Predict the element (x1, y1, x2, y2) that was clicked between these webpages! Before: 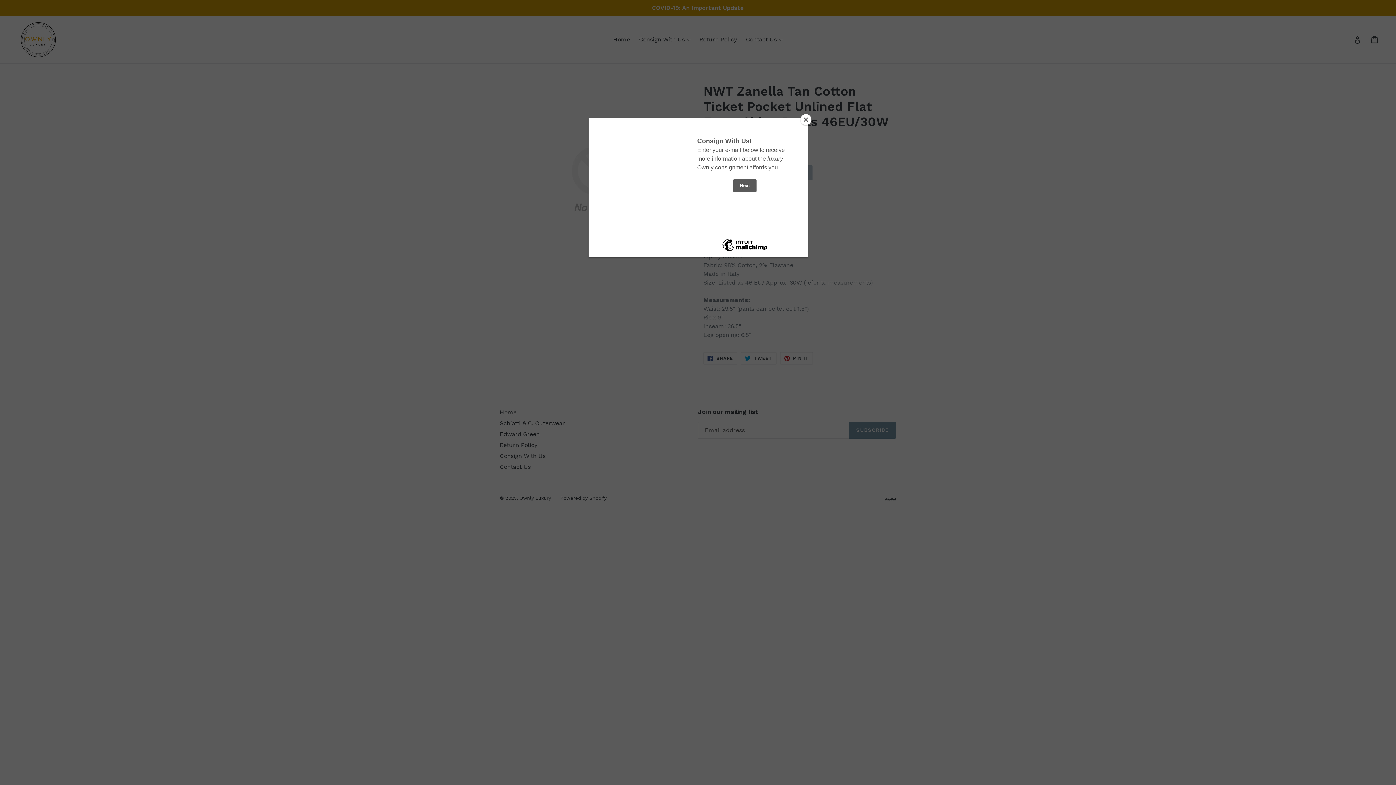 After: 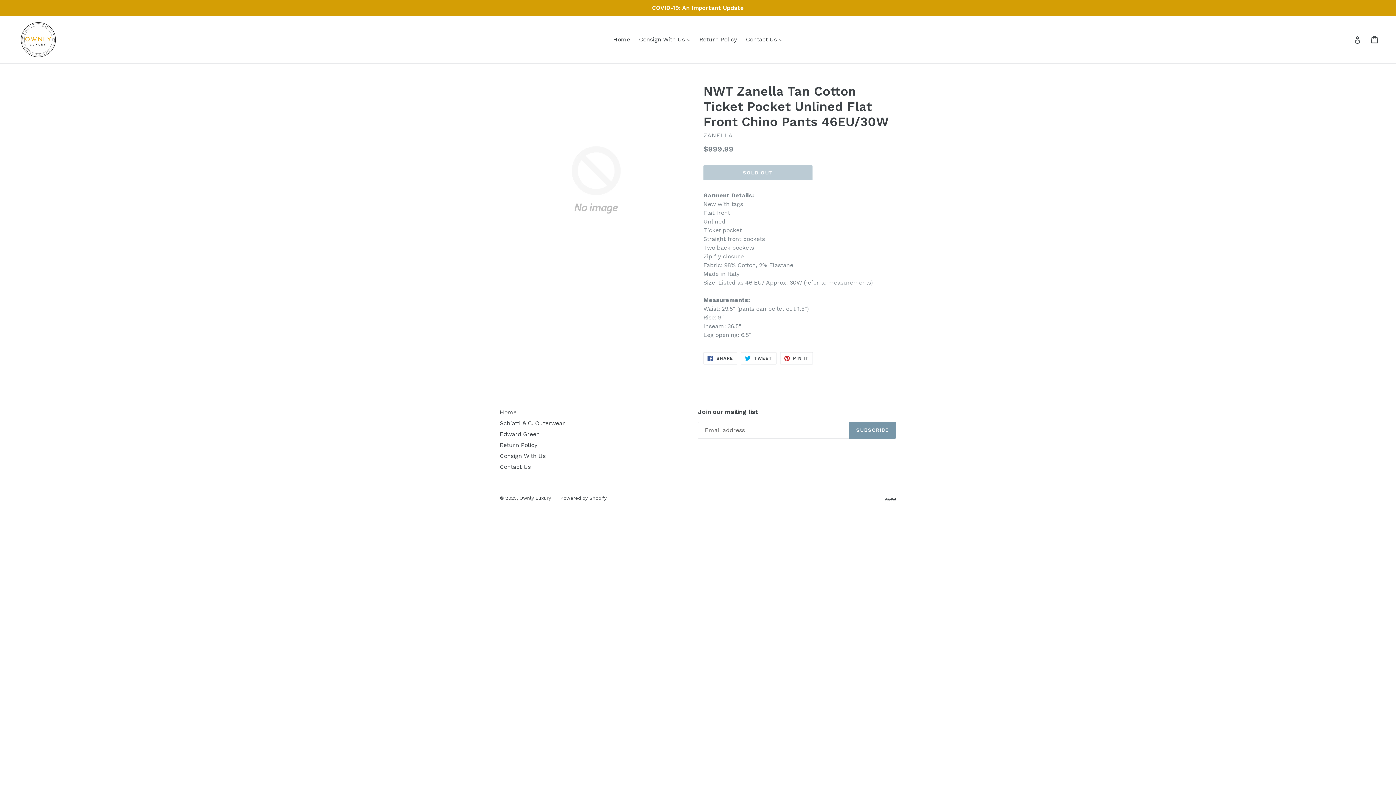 Action: label: Close bbox: (800, 114, 811, 125)